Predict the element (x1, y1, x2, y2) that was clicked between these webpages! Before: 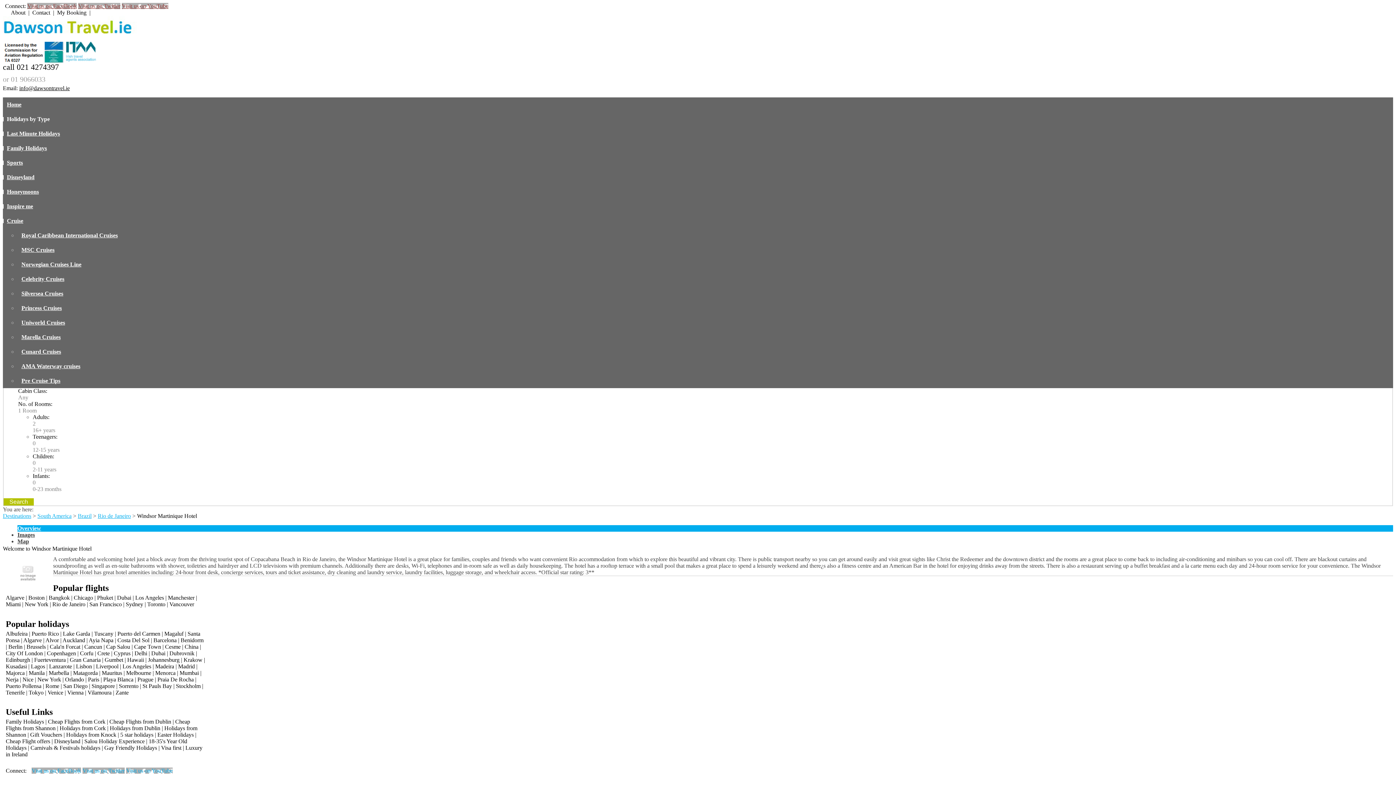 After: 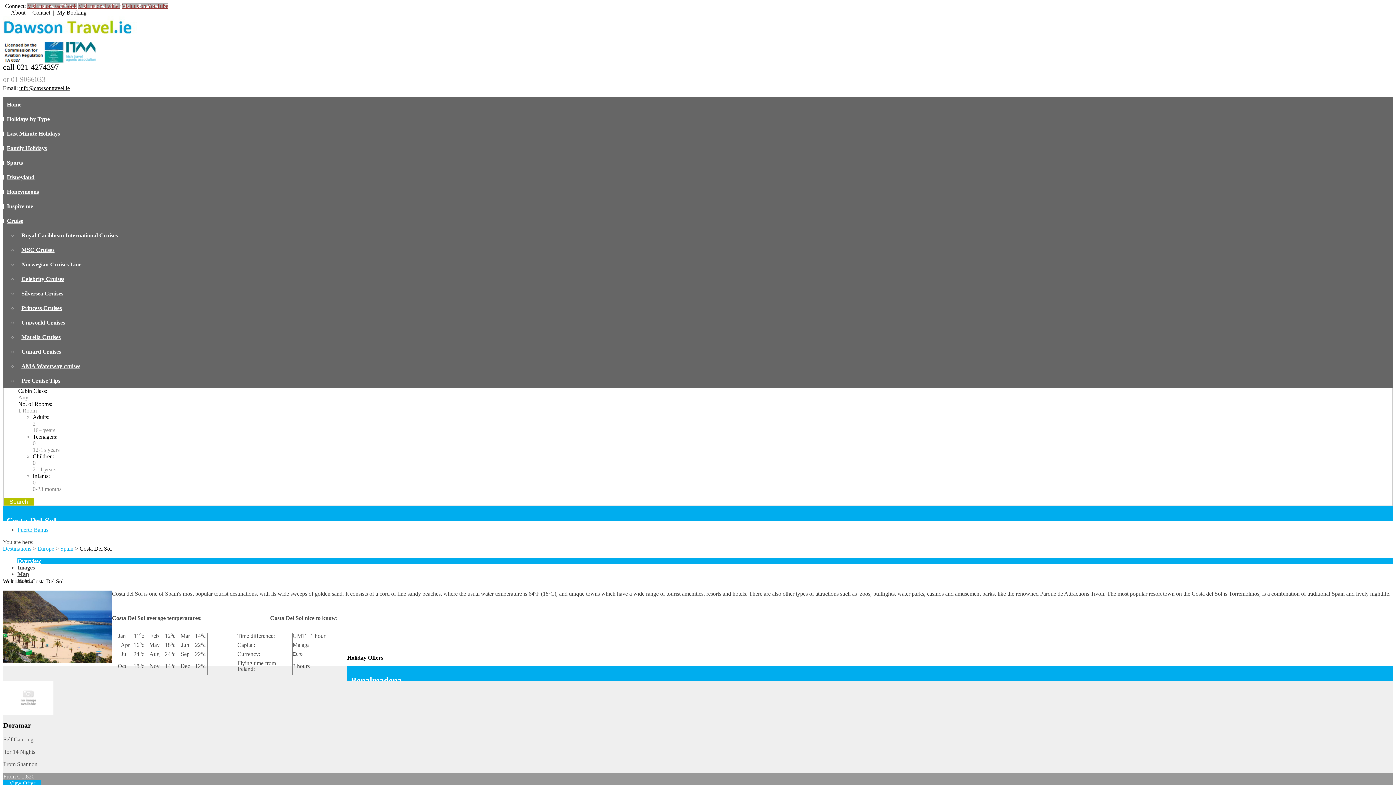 Action: label: Costa Del Sol bbox: (117, 637, 149, 643)